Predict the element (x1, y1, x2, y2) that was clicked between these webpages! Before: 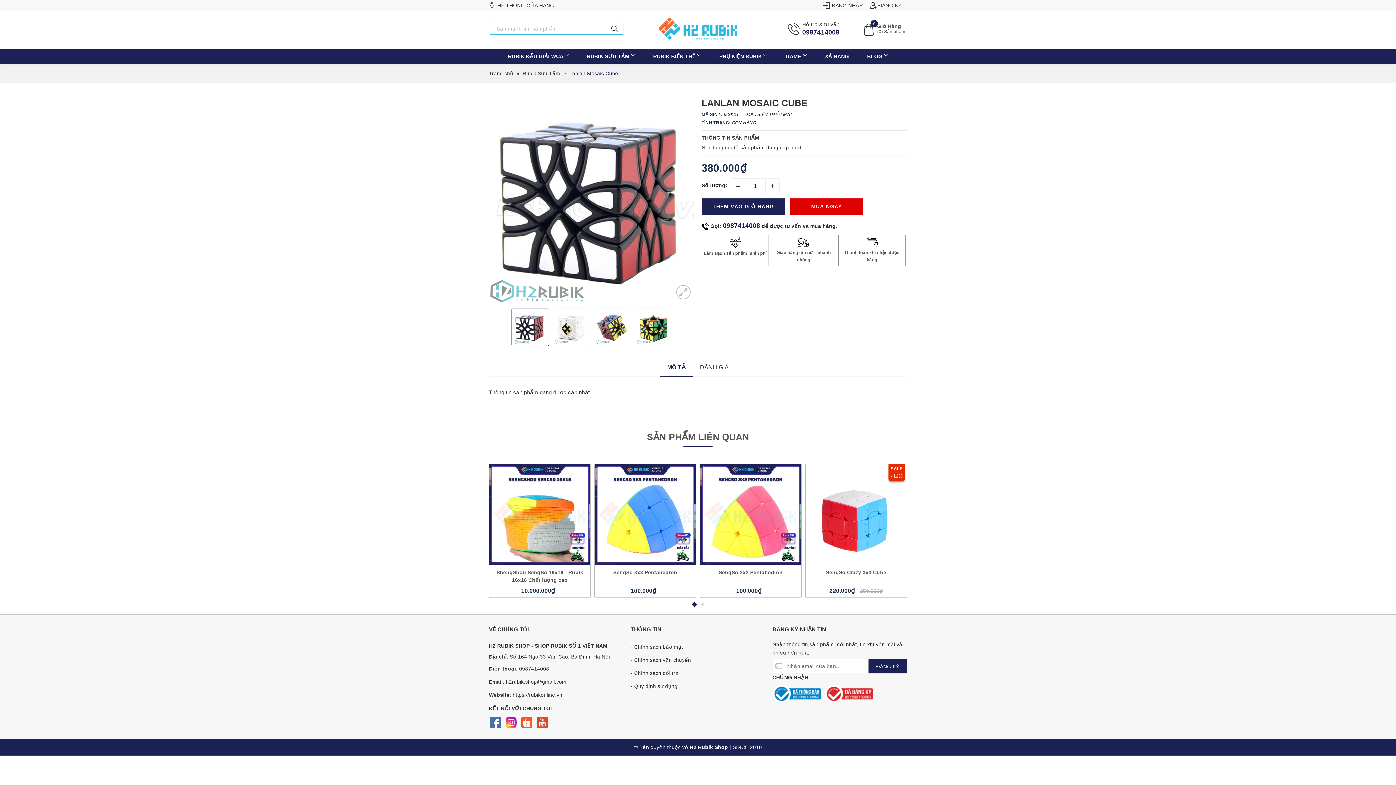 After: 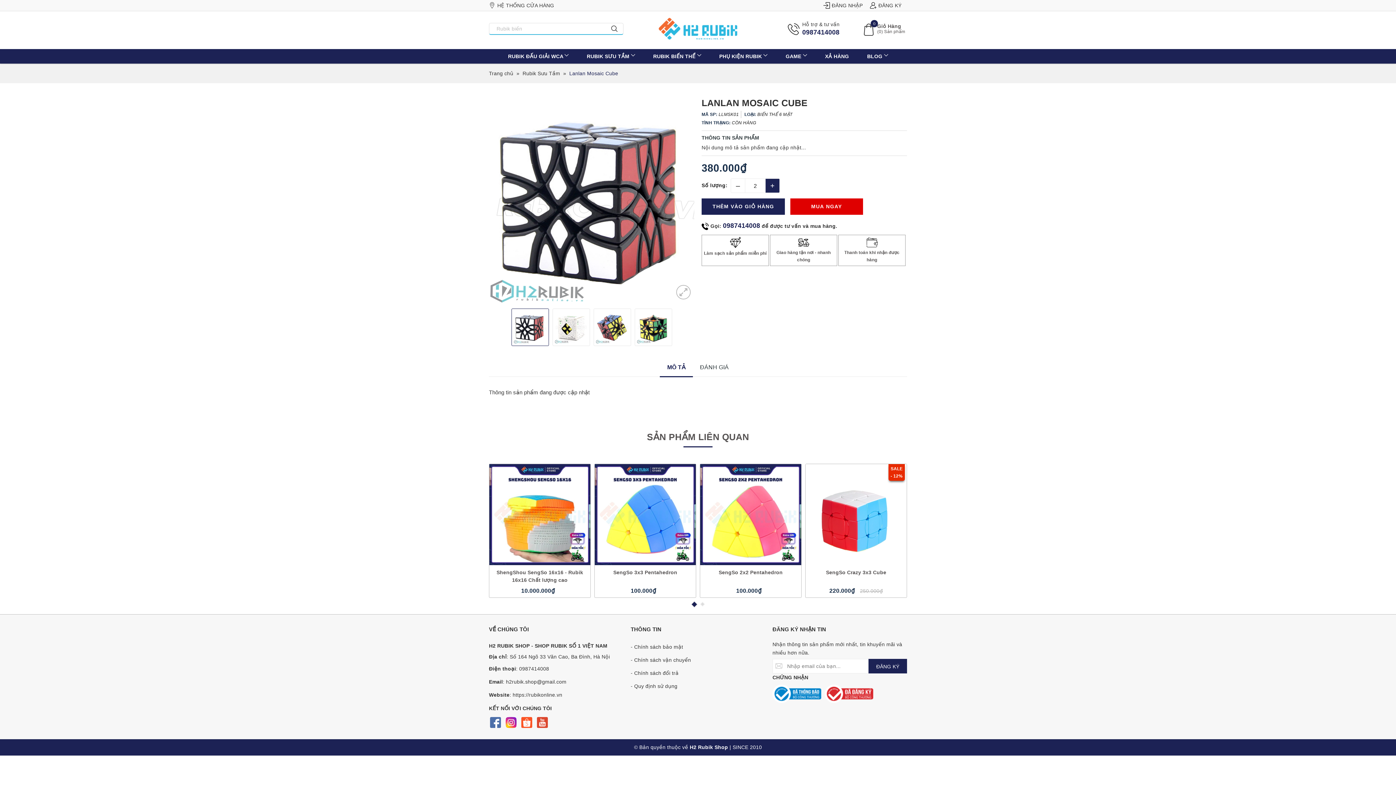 Action: label: + bbox: (765, 178, 780, 193)